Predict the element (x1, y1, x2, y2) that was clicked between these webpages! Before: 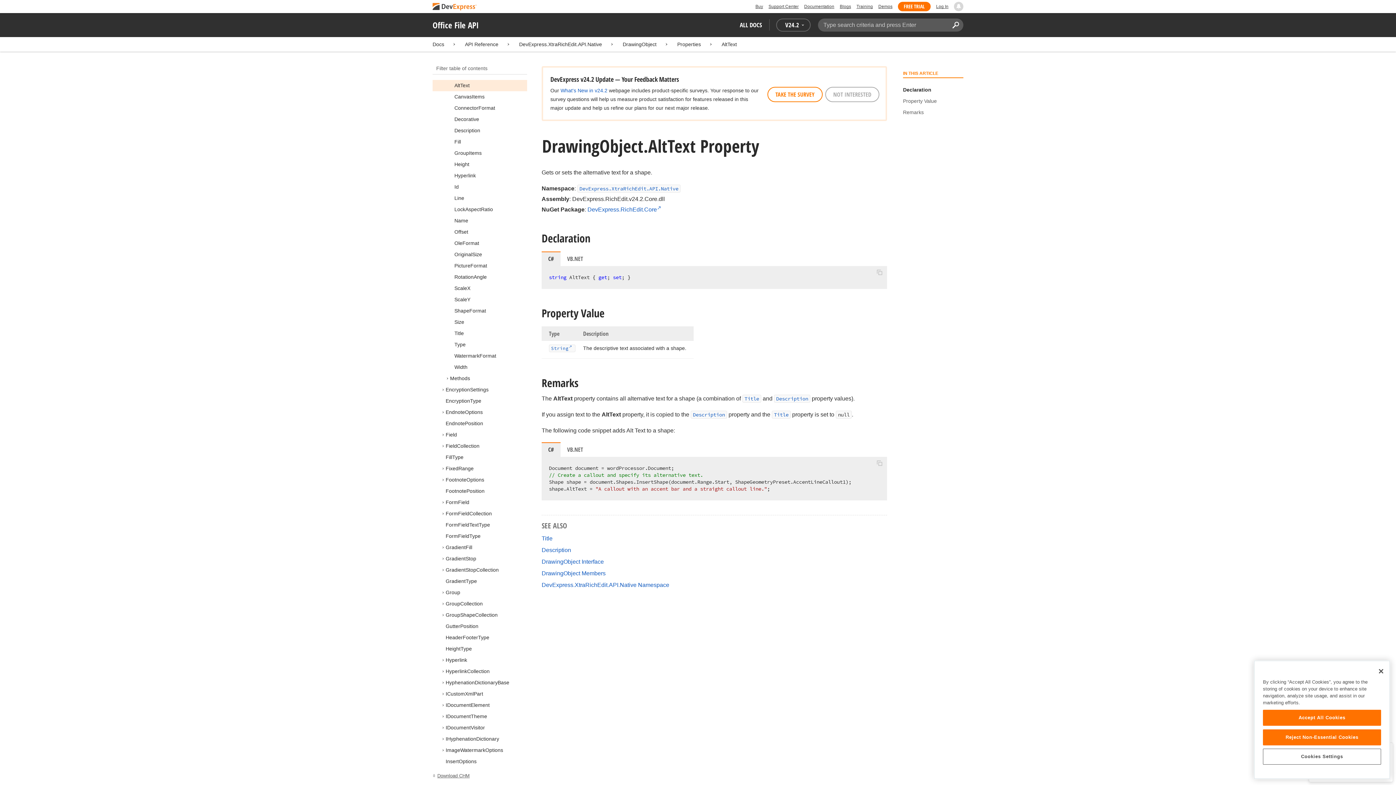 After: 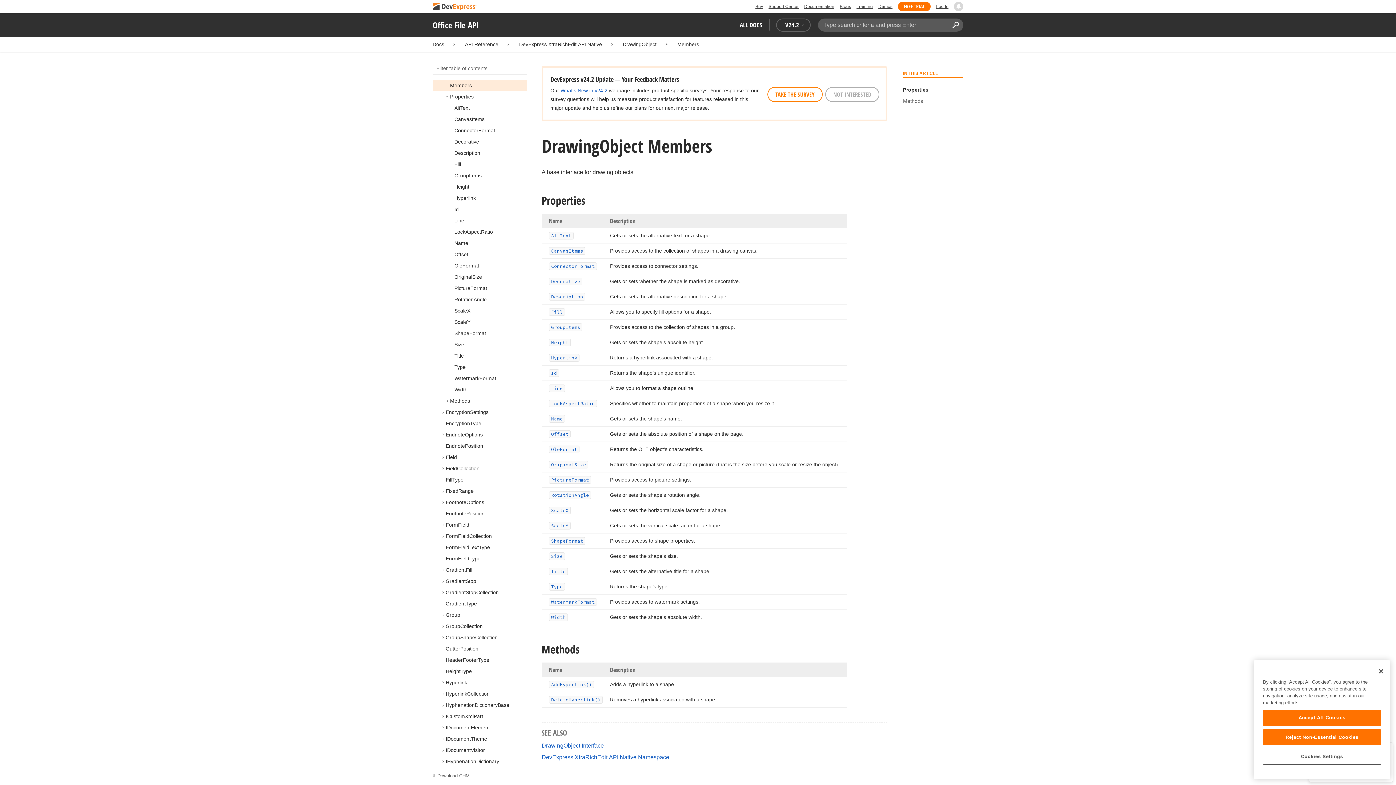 Action: bbox: (541, 570, 605, 576) label: DrawingObject Members